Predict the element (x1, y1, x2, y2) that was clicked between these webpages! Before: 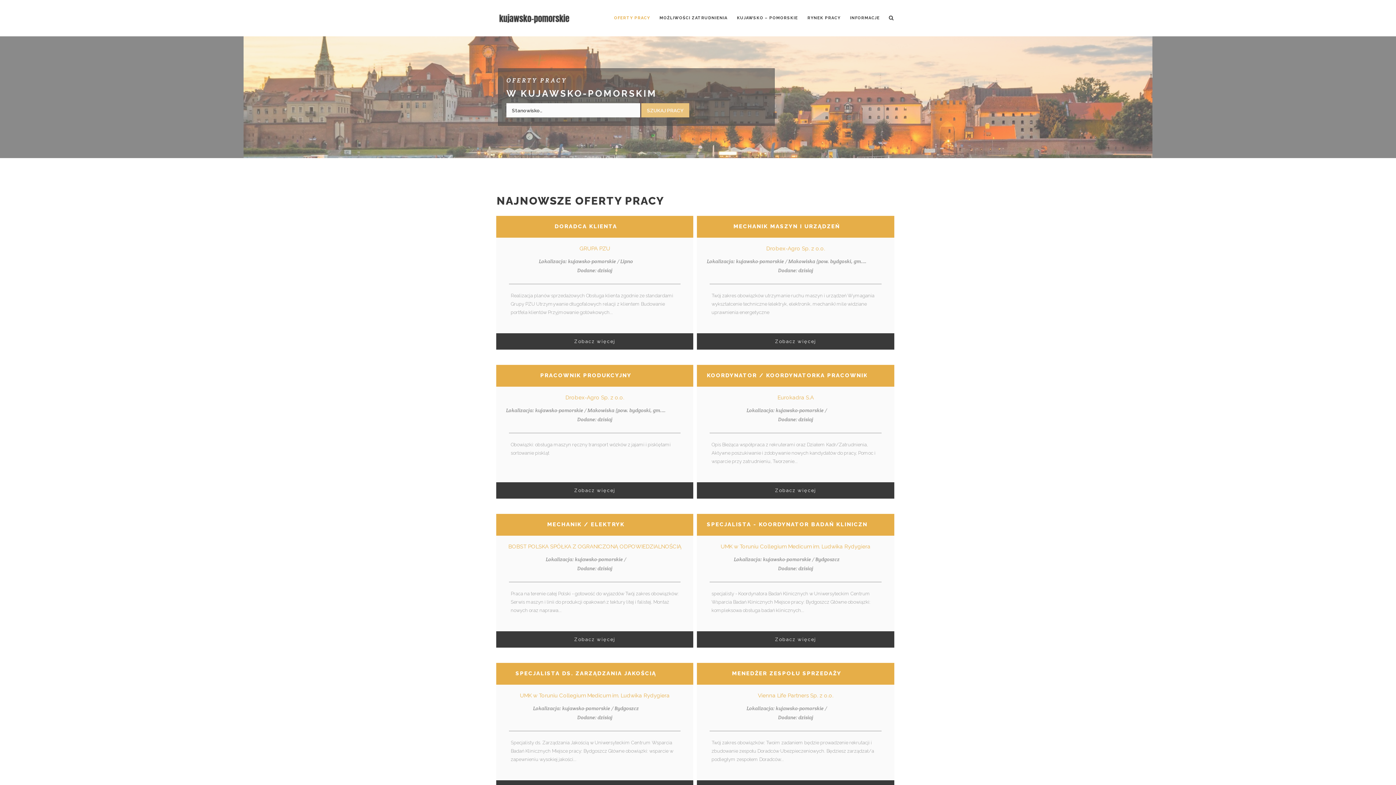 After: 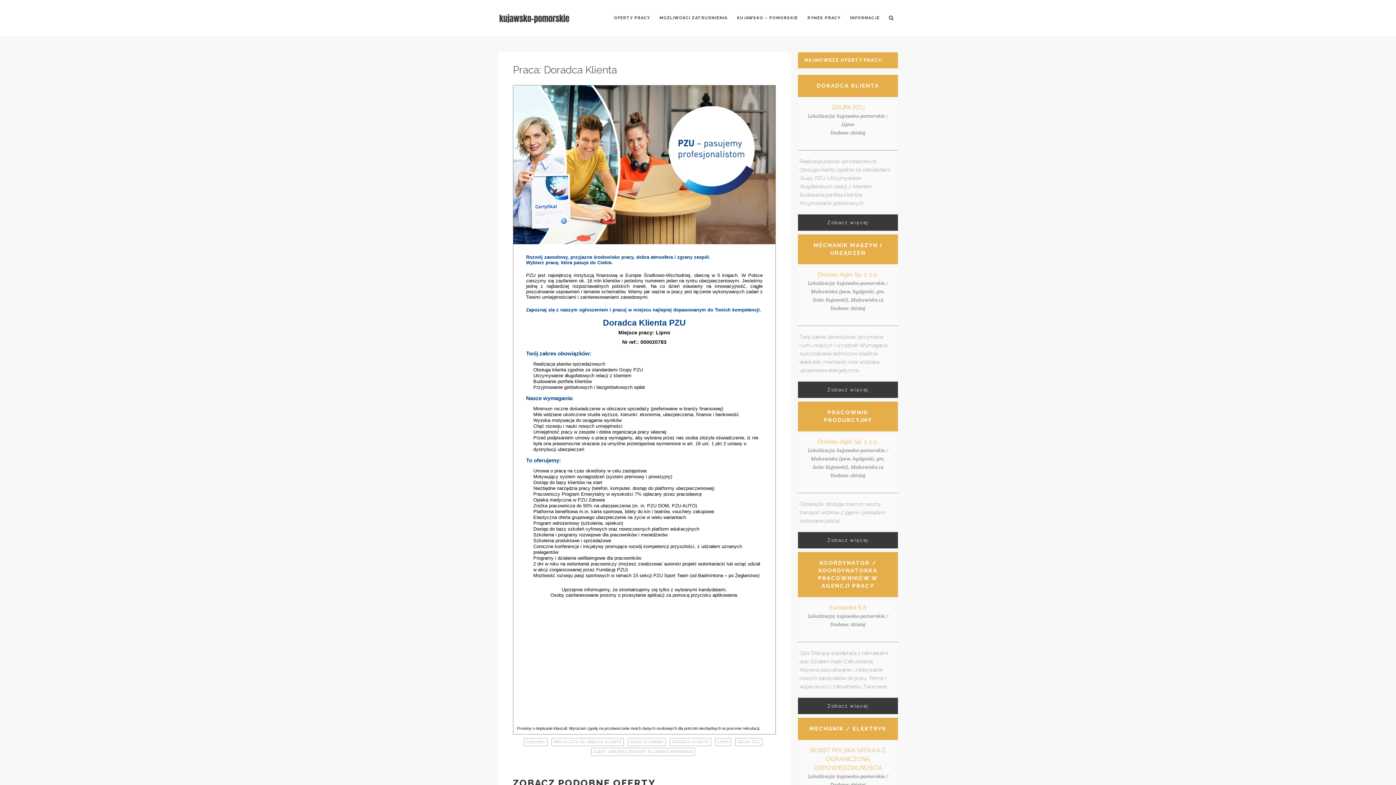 Action: label: DORADCA KLIENTA bbox: (554, 223, 617, 229)